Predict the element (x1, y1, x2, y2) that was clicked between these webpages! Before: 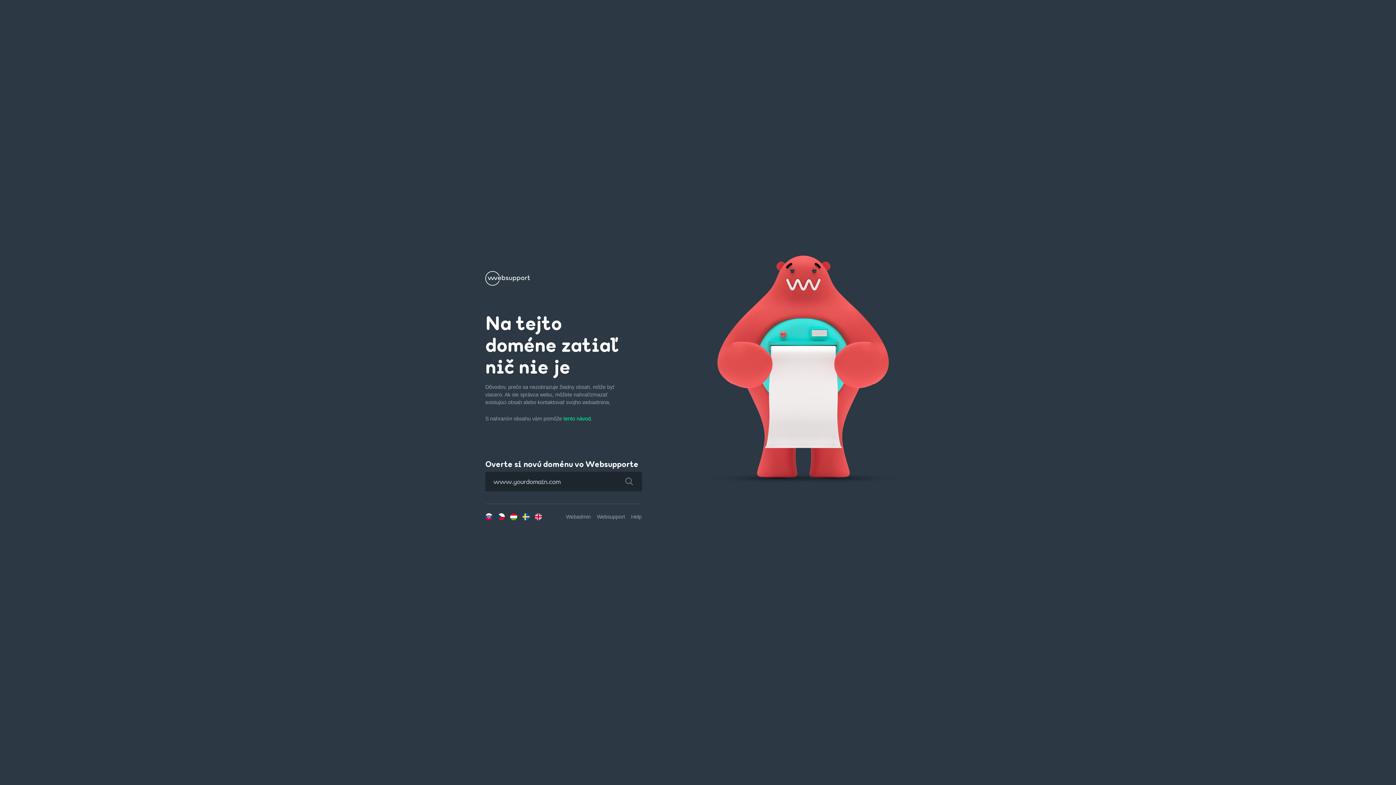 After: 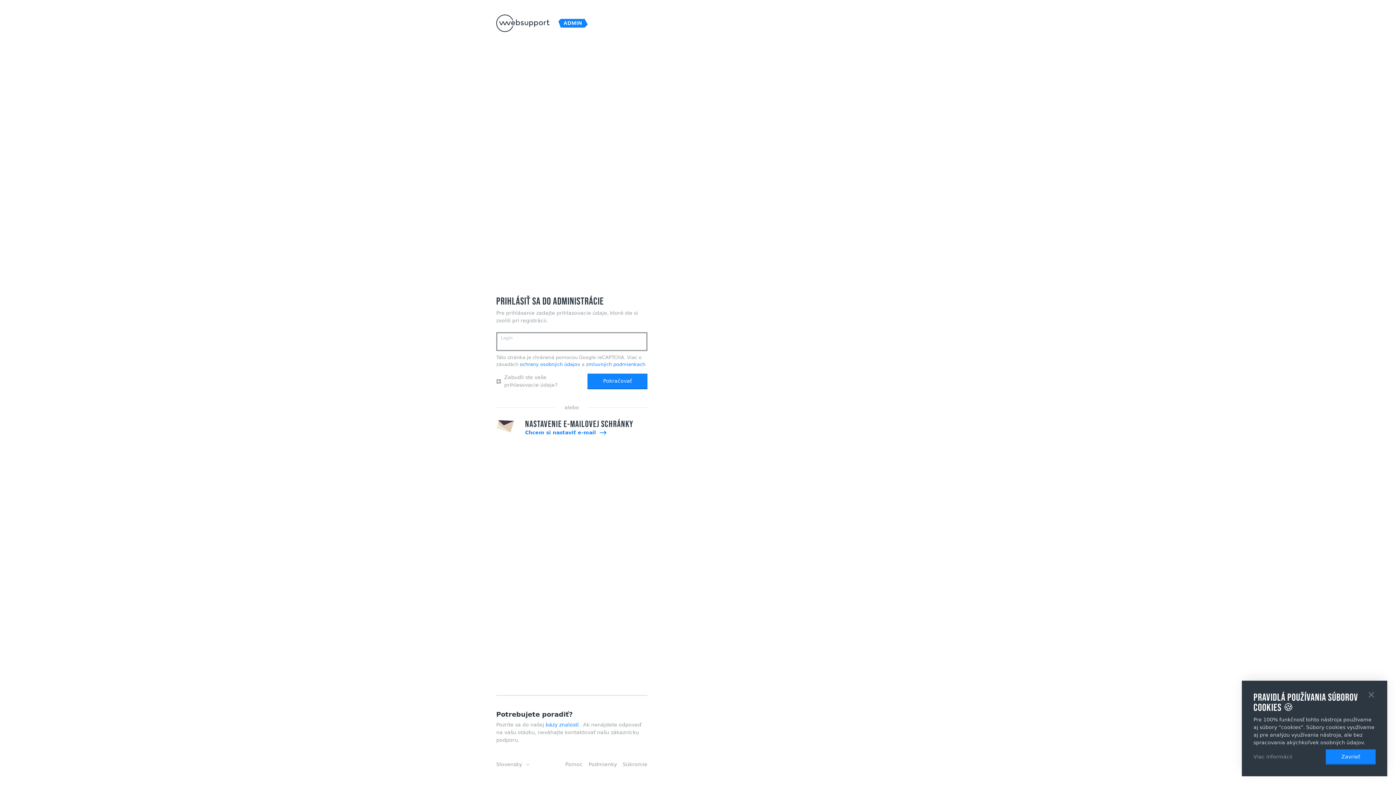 Action: bbox: (566, 514, 590, 520) label: Webadmin